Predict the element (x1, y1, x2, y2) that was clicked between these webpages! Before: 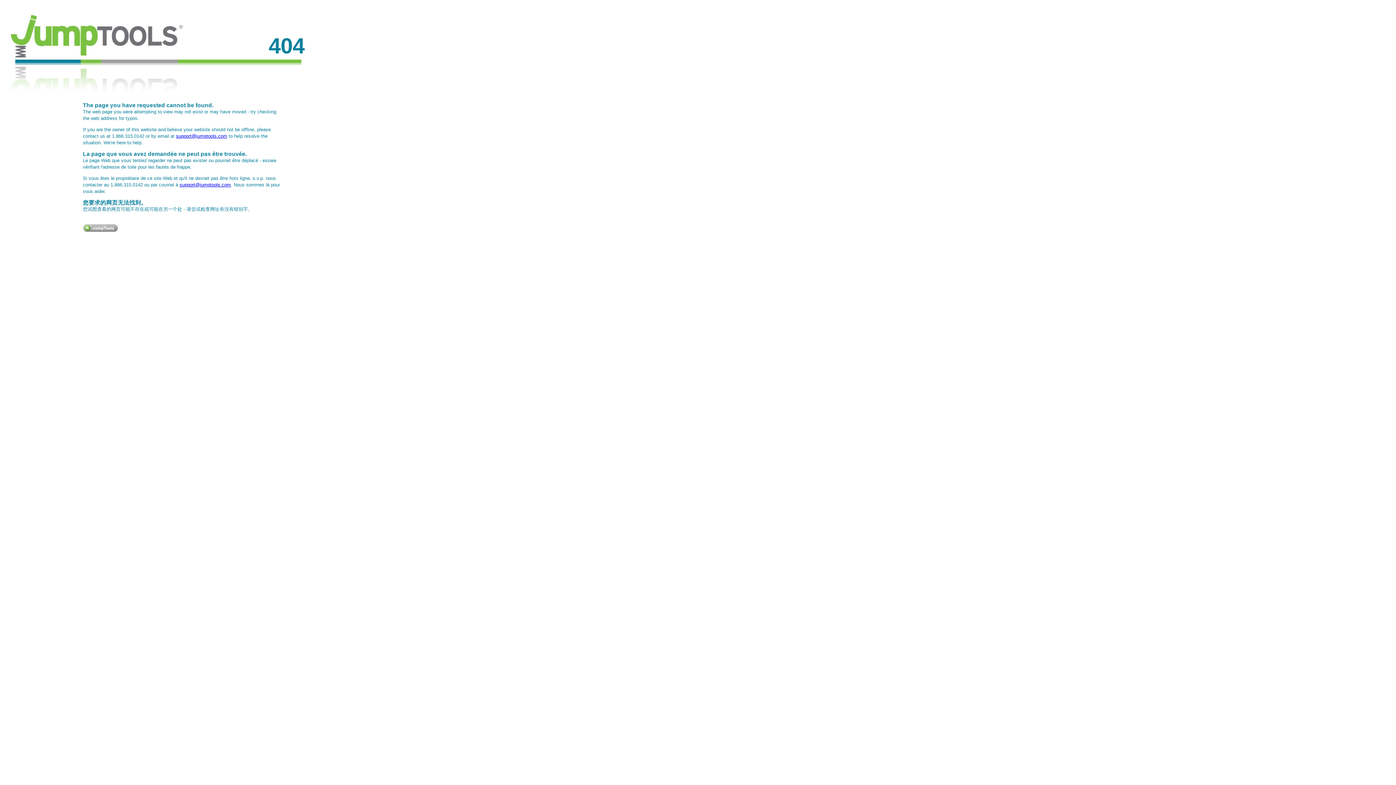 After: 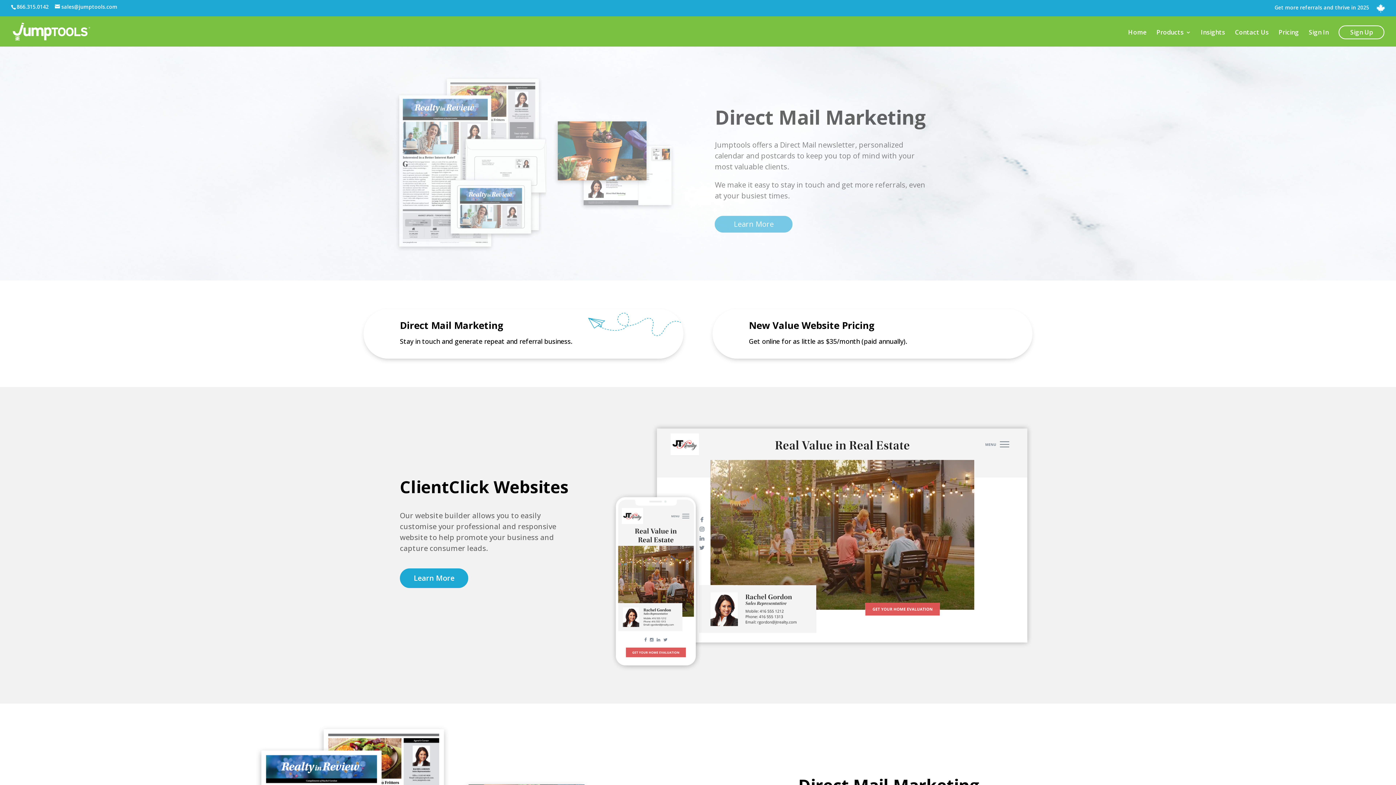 Action: bbox: (82, 228, 118, 233)